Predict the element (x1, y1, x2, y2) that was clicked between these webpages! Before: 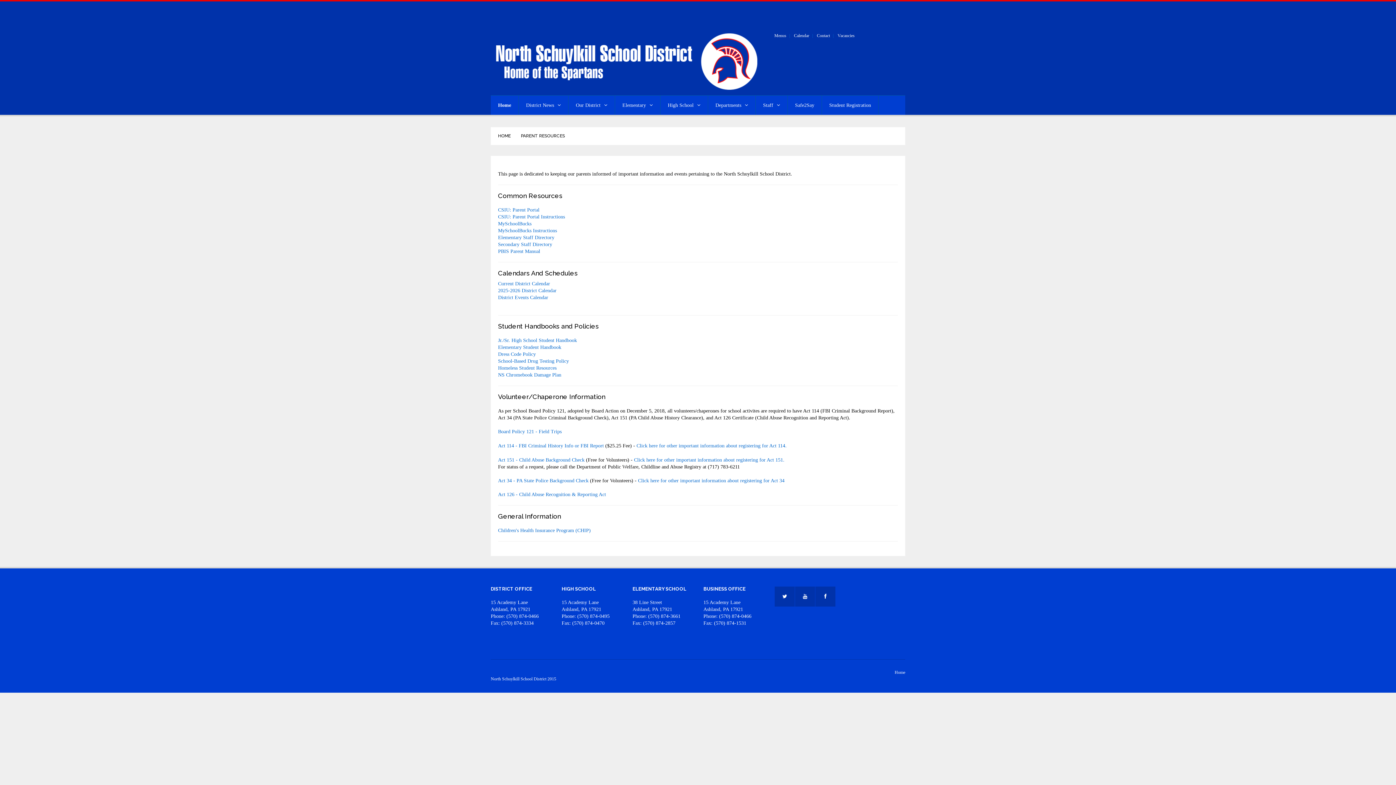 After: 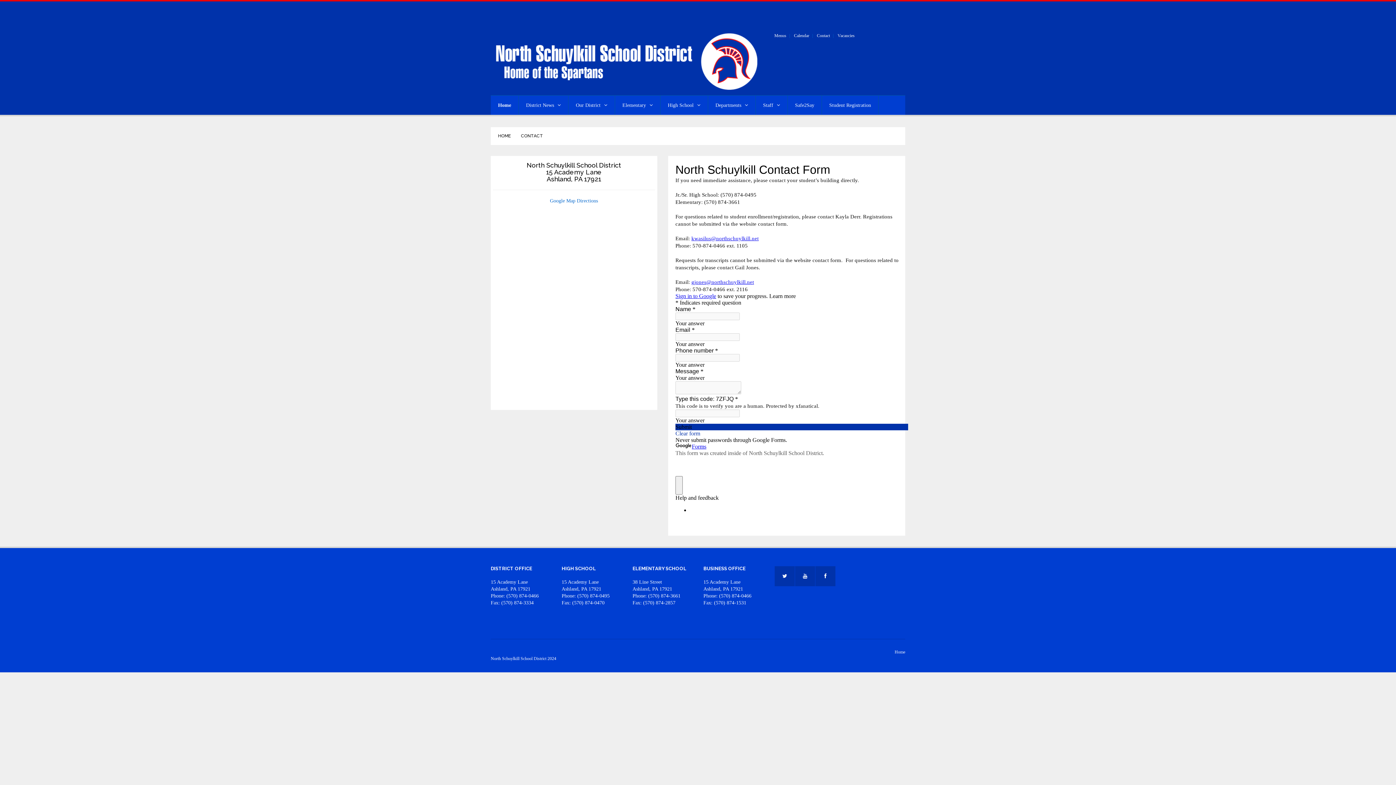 Action: label: Contact bbox: (817, 33, 830, 38)